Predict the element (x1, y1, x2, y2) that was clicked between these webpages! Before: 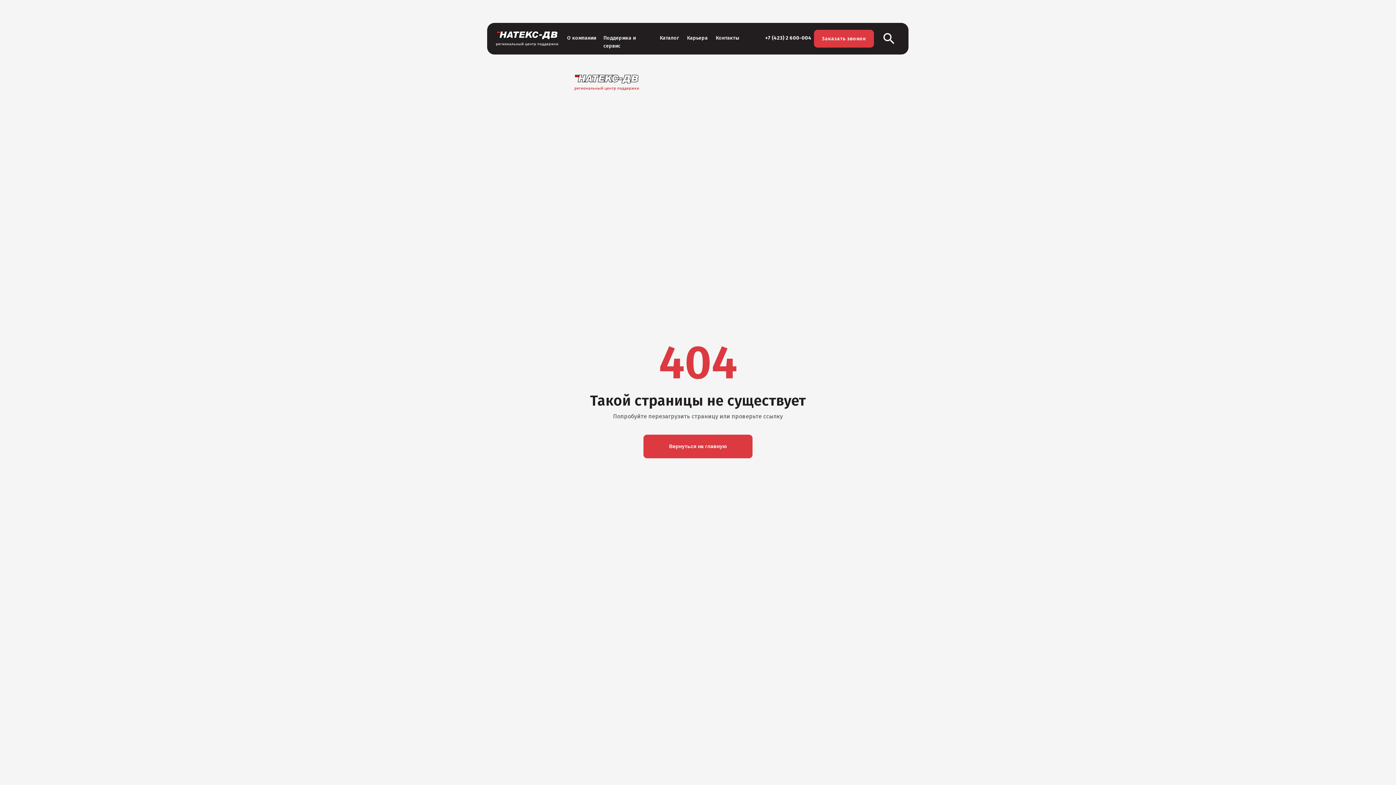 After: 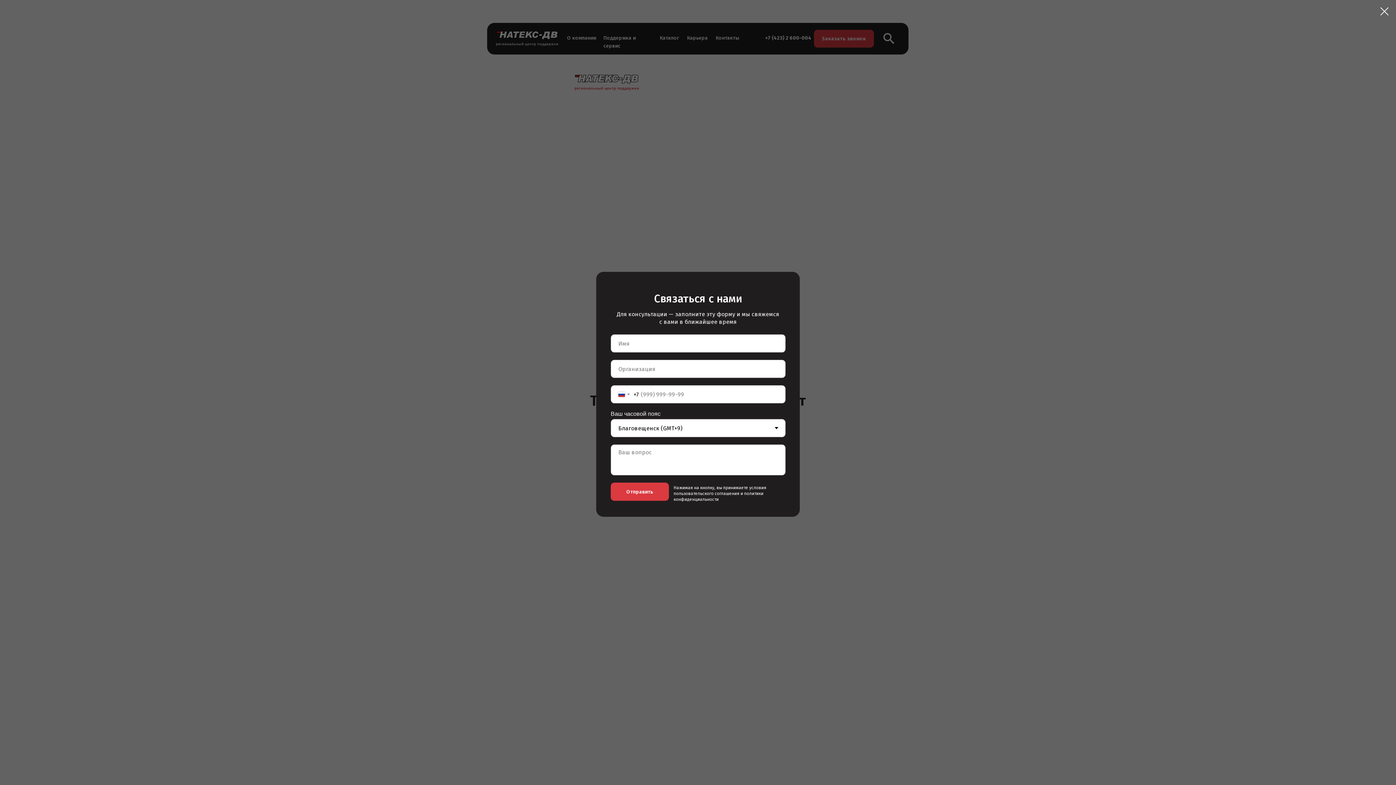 Action: label: Заказать звонок bbox: (814, 29, 874, 47)